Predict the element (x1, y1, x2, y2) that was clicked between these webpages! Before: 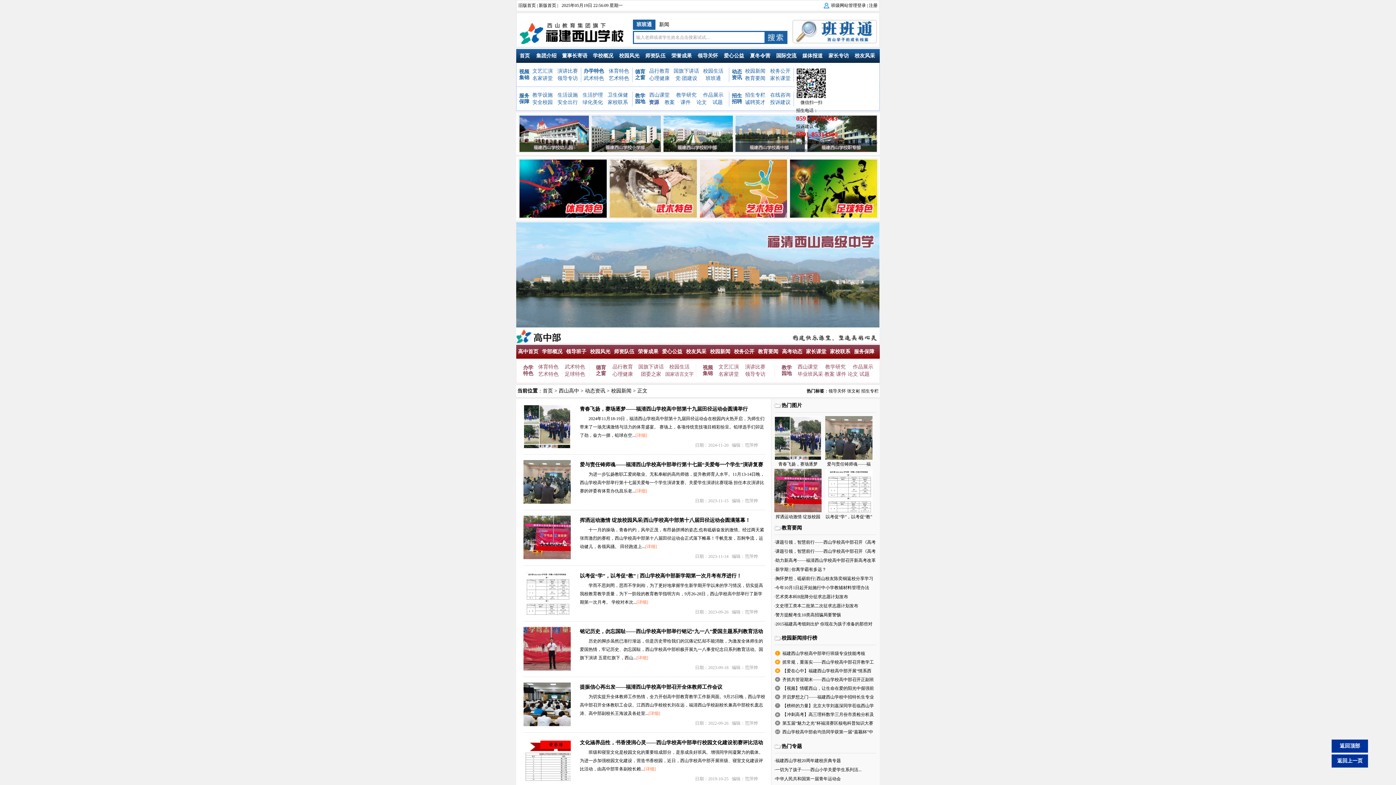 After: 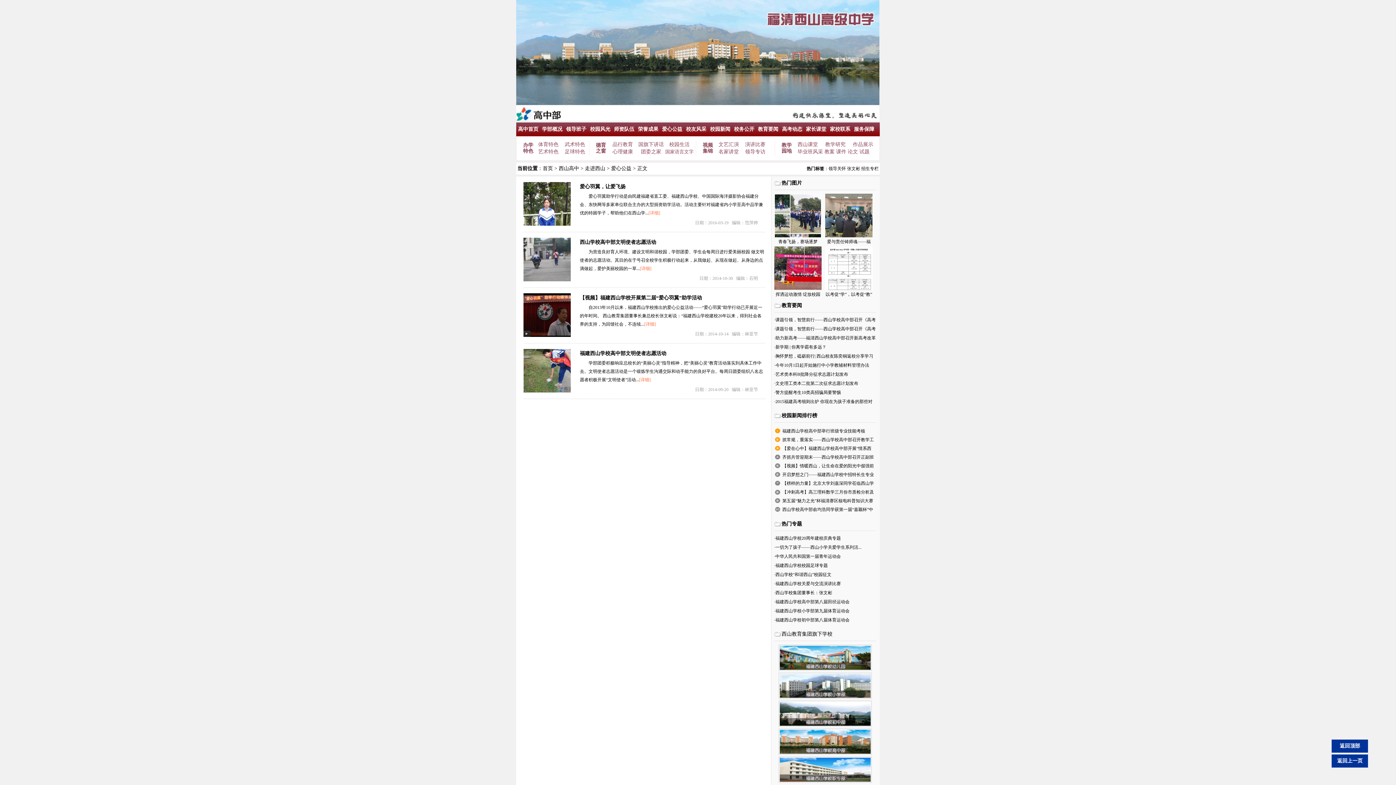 Action: bbox: (662, 349, 682, 354) label: 爱心公益